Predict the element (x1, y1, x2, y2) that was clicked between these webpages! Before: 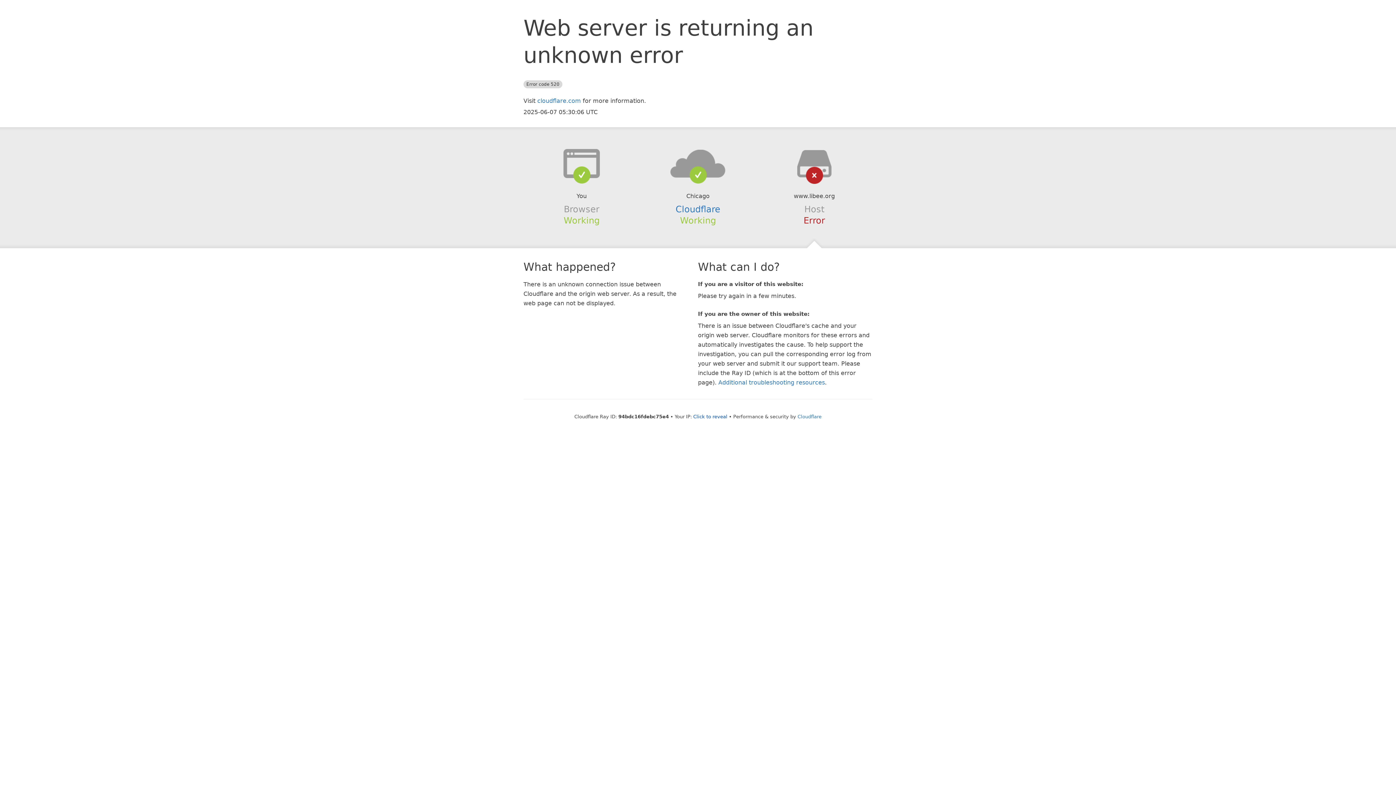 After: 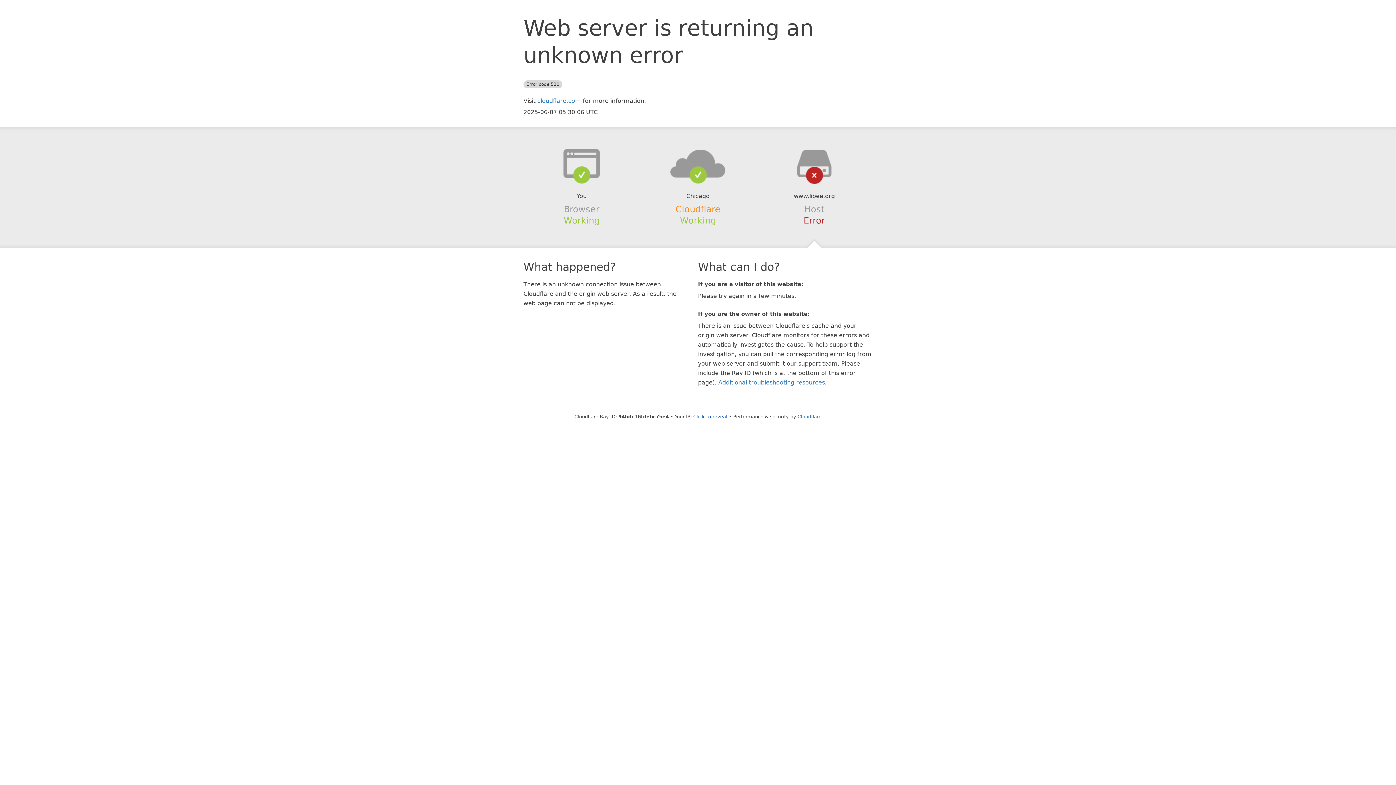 Action: bbox: (675, 204, 720, 214) label: Cloudflare